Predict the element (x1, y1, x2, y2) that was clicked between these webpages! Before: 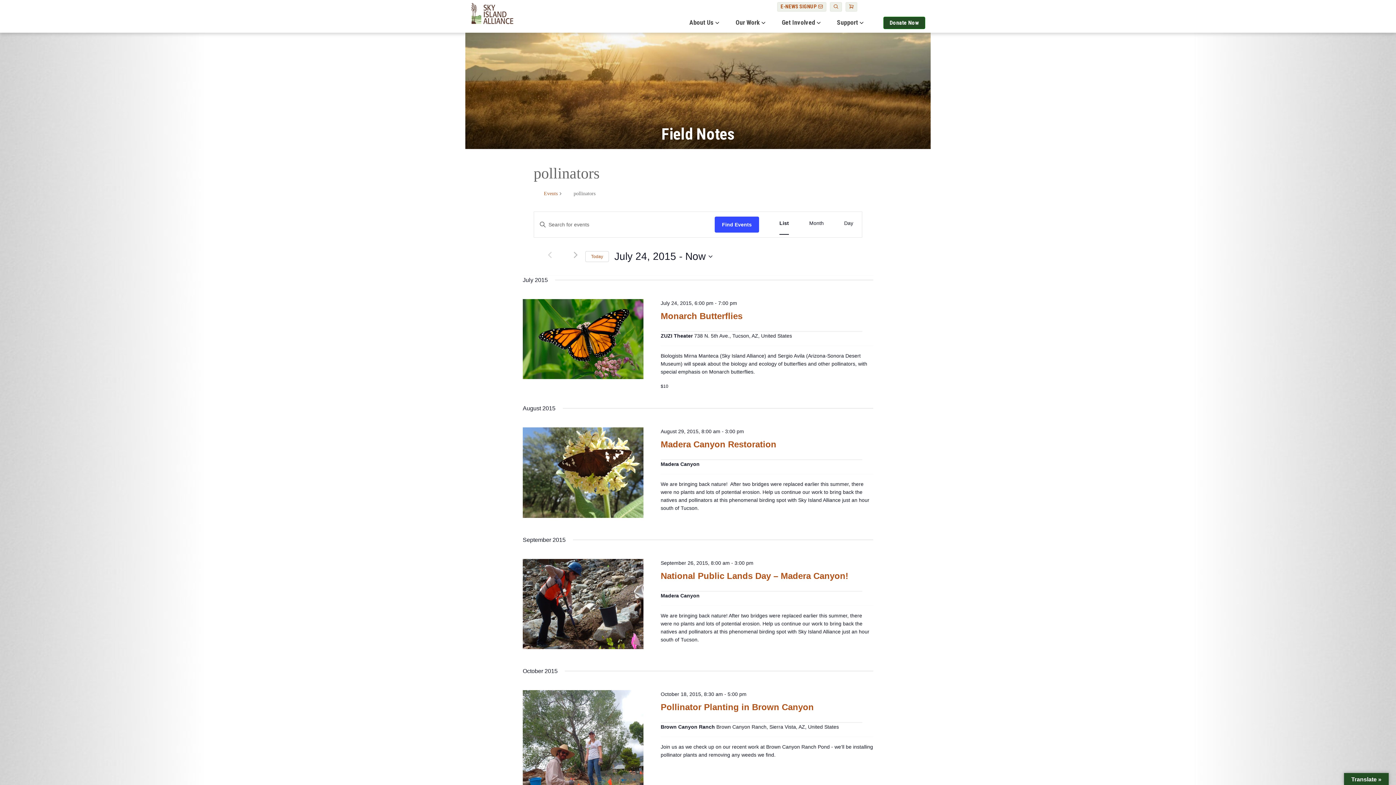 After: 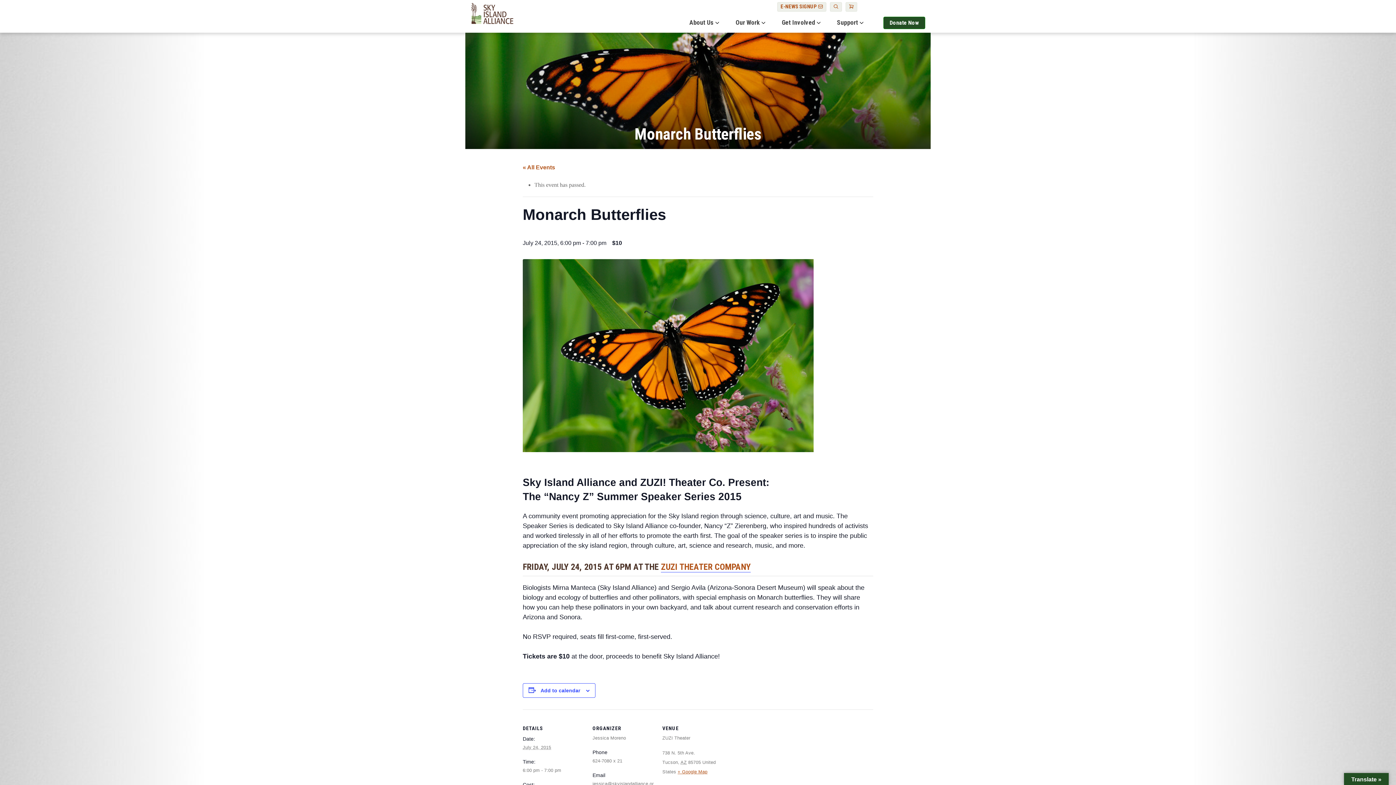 Action: bbox: (522, 299, 643, 379)